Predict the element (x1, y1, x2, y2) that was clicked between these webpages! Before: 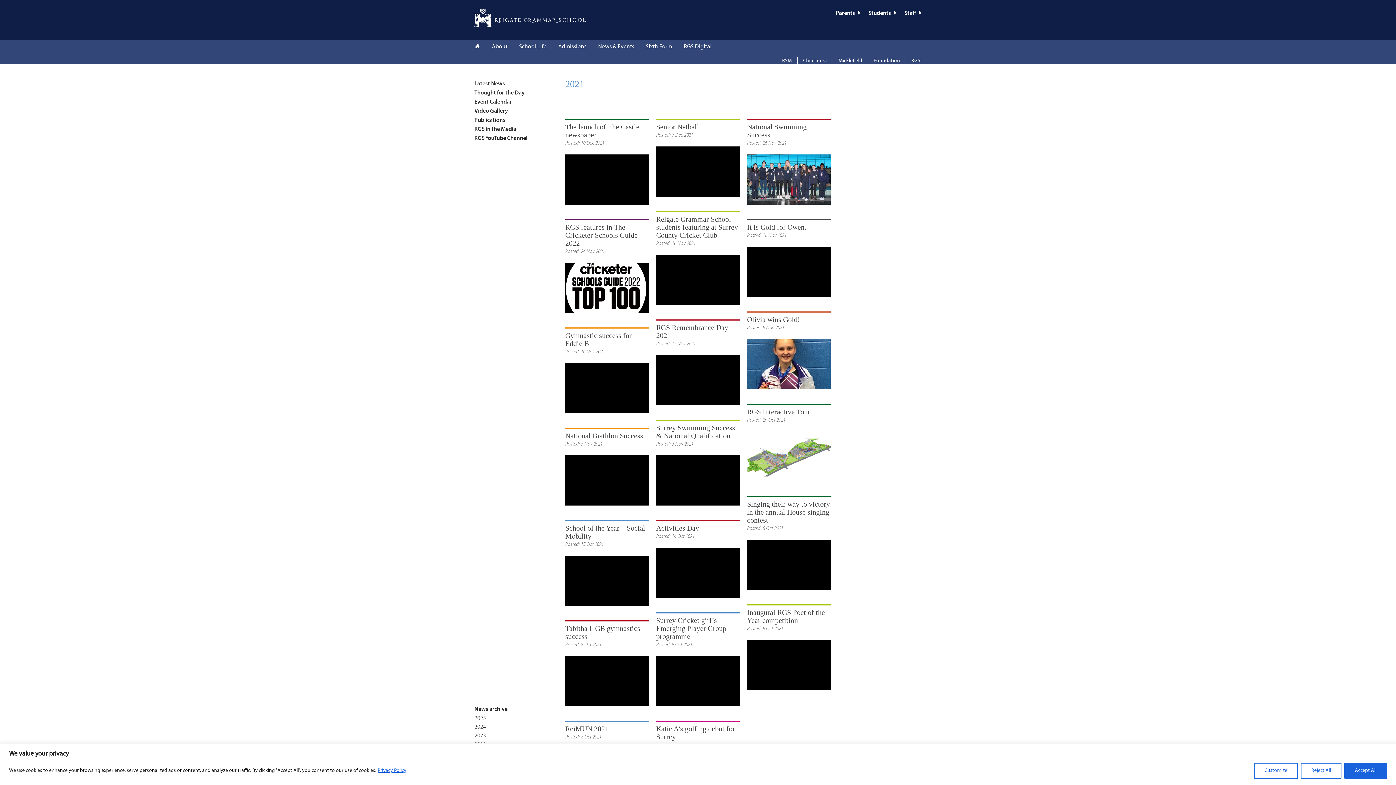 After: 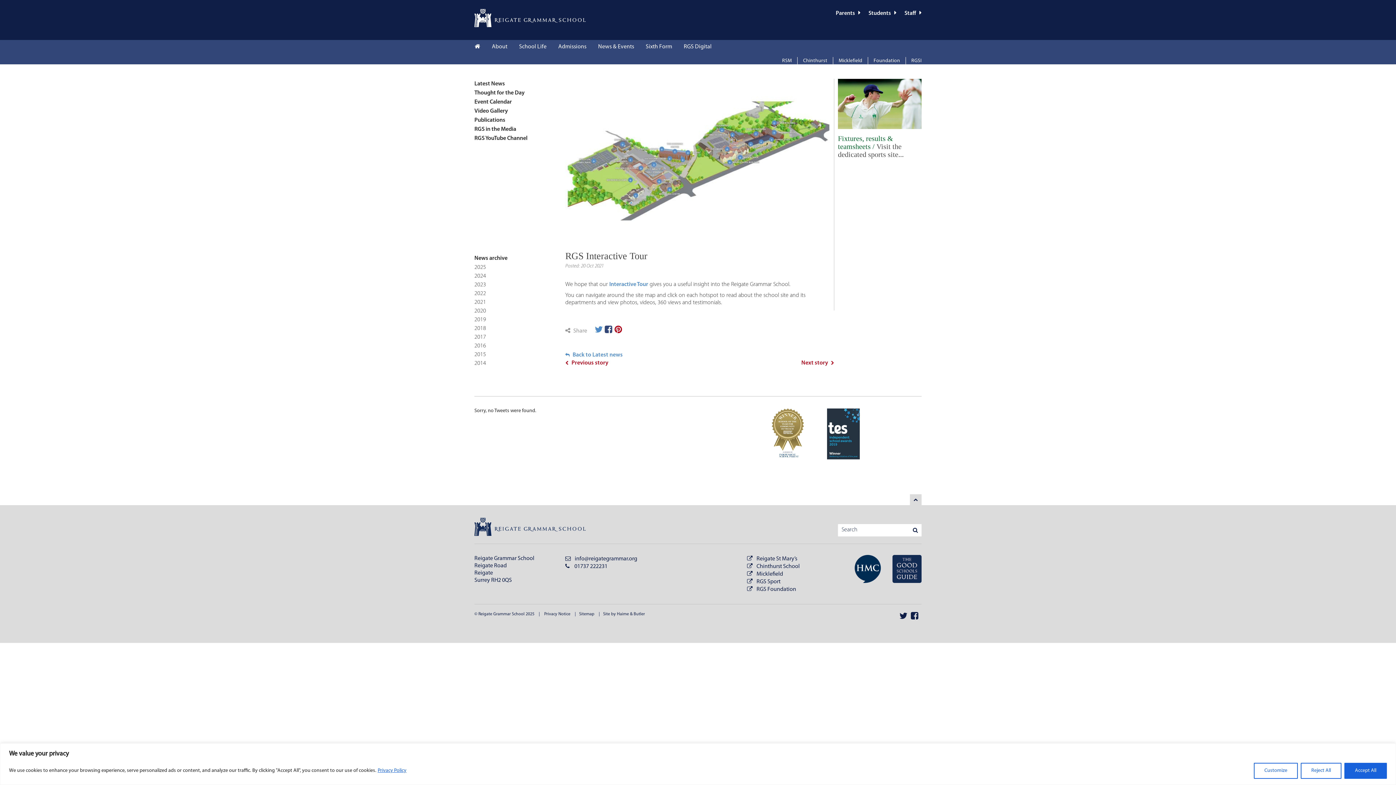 Action: bbox: (747, 431, 830, 481)